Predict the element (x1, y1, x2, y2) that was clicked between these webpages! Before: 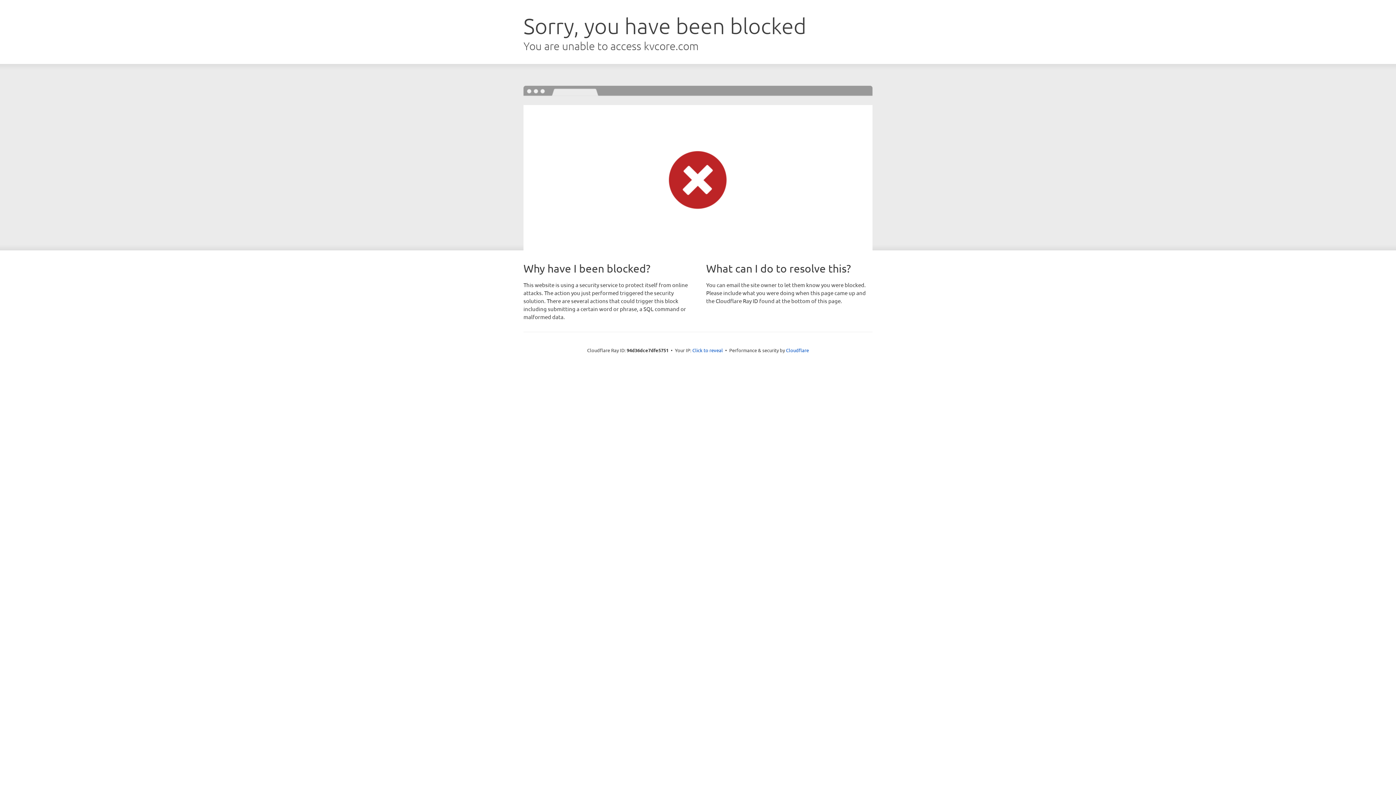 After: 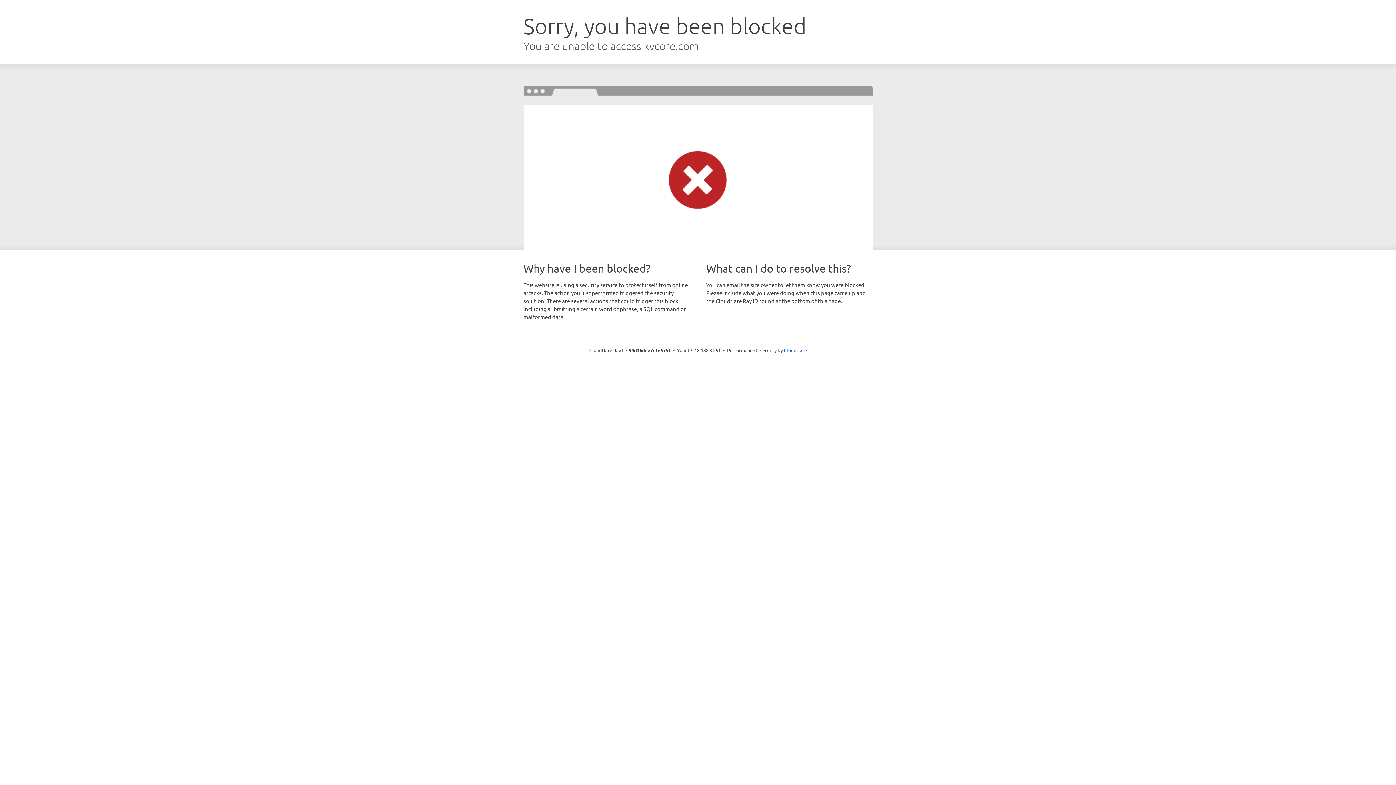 Action: label: Click to reveal bbox: (692, 346, 723, 353)